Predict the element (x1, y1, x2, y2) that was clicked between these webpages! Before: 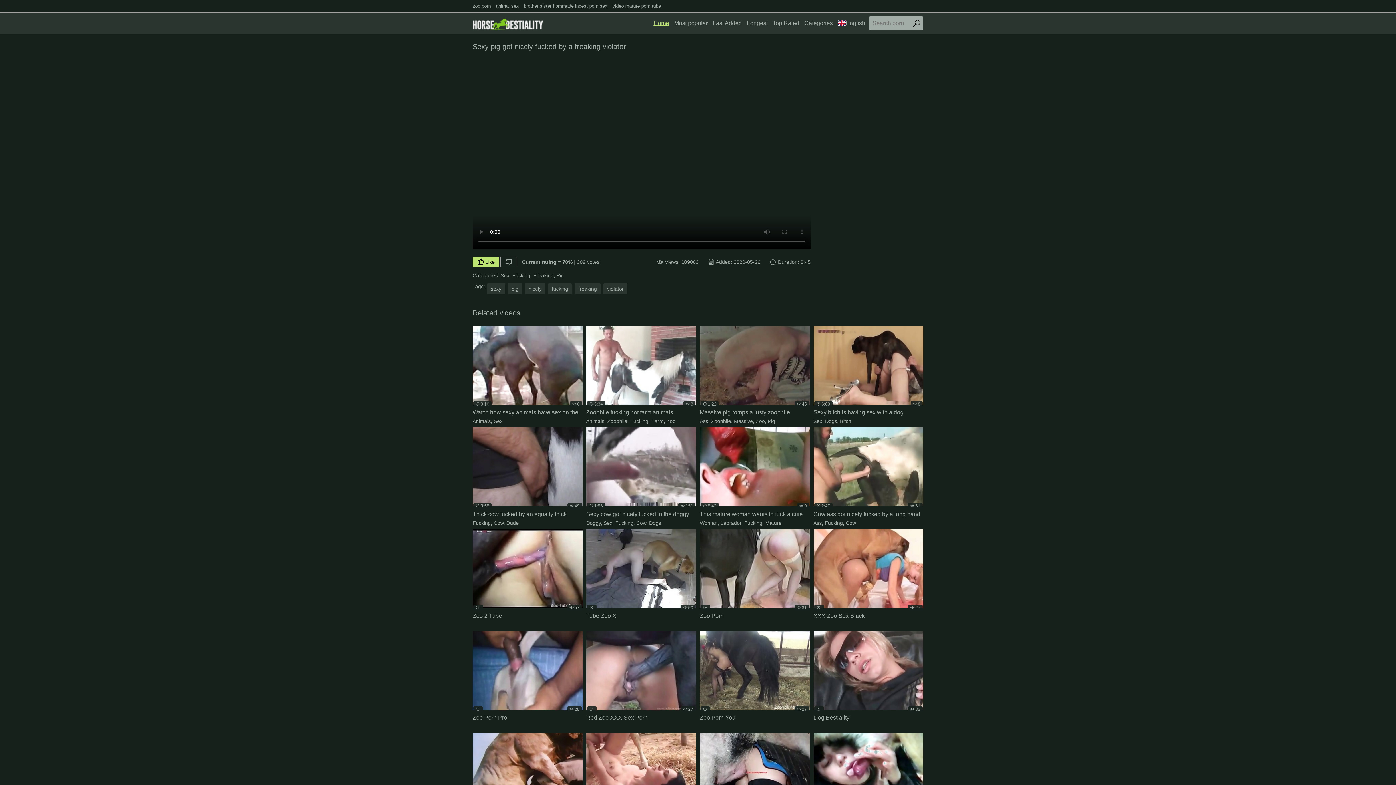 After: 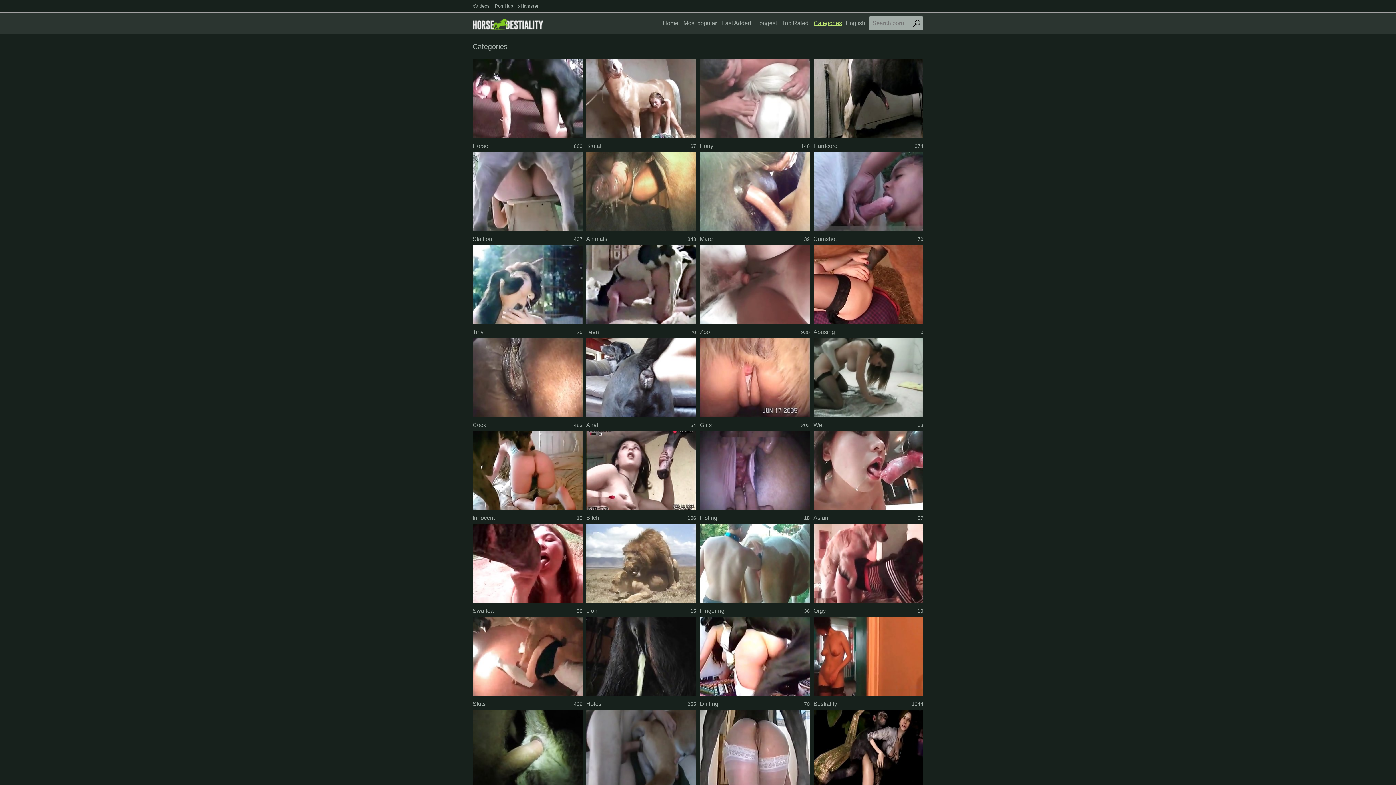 Action: label: Categories bbox: (804, 16, 832, 30)